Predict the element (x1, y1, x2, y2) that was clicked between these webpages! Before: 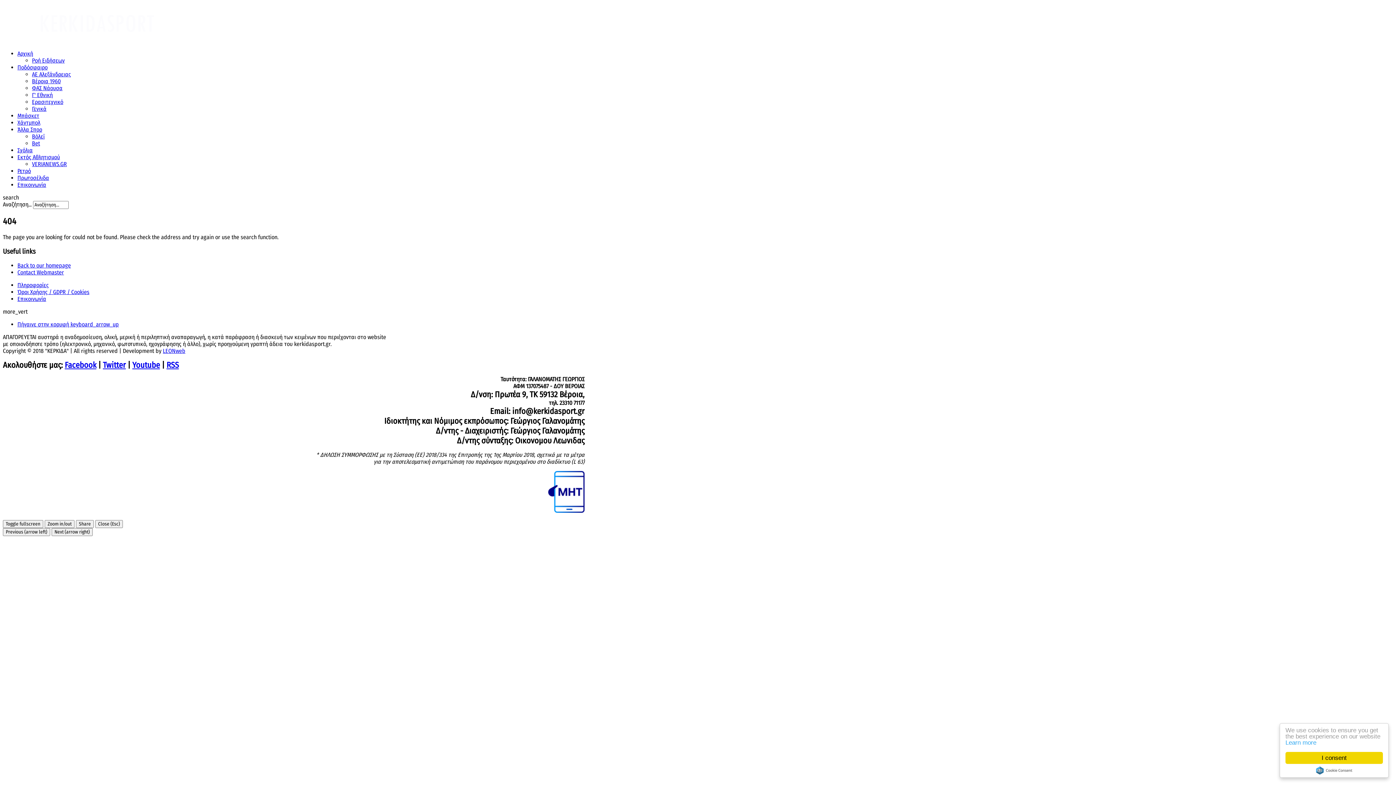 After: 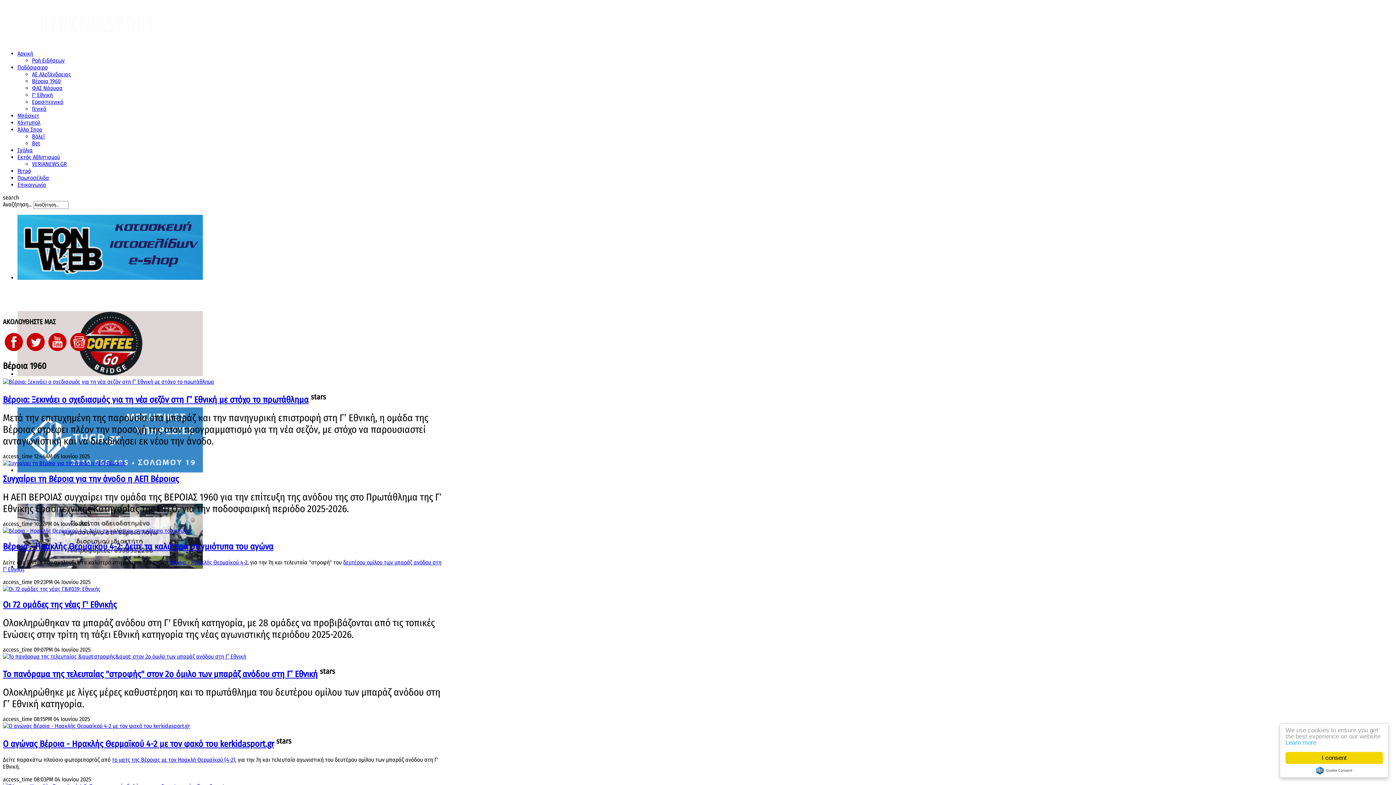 Action: label: Βέροια 1960 bbox: (32, 77, 60, 84)